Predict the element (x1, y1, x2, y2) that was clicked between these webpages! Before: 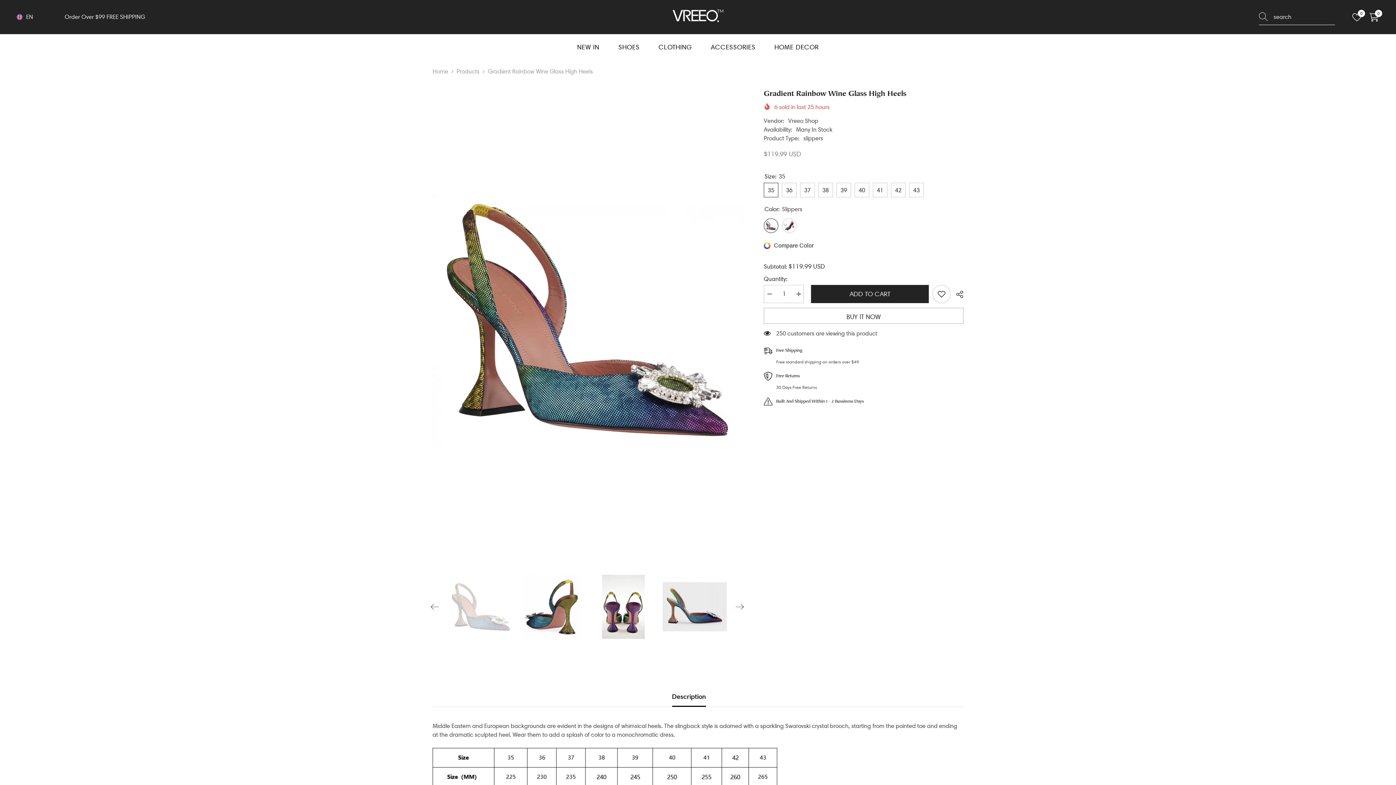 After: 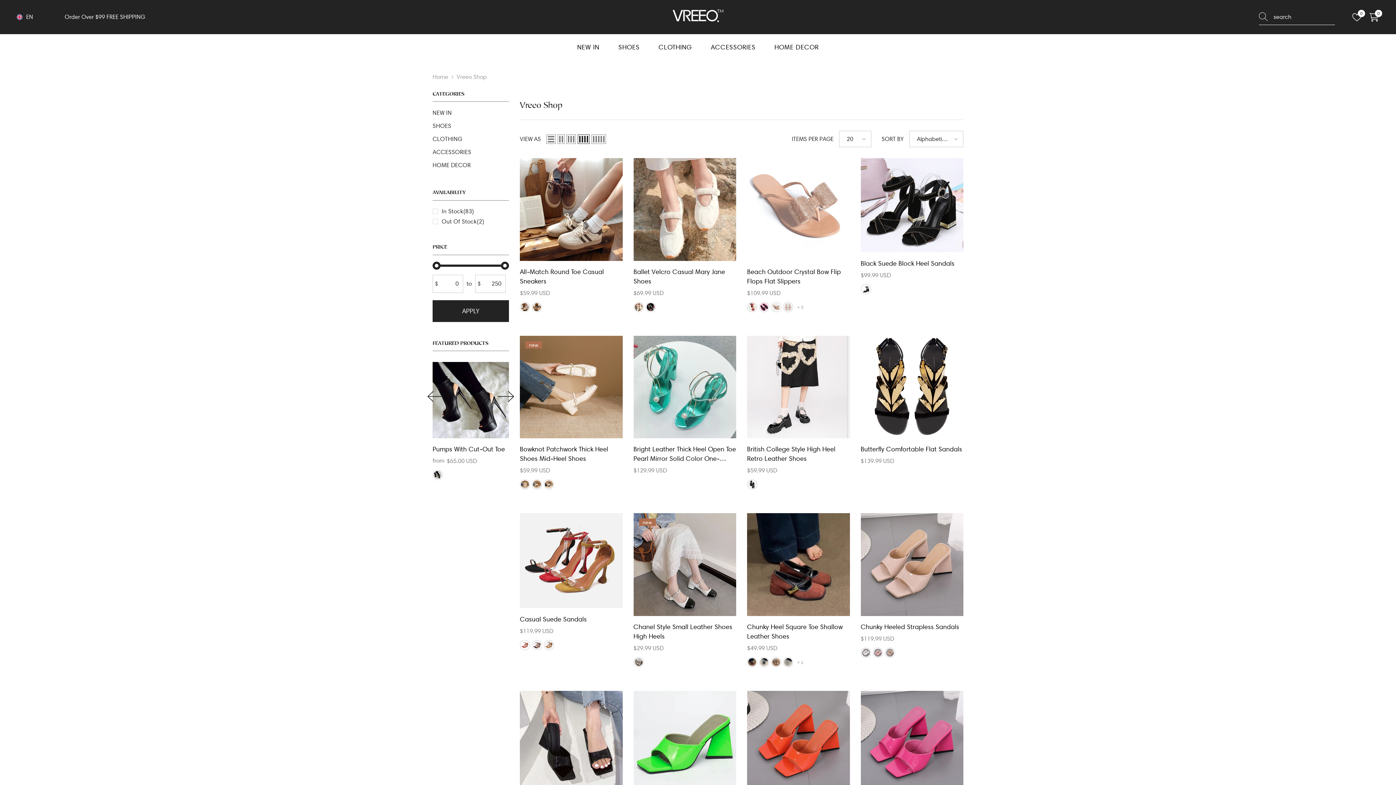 Action: bbox: (788, 117, 818, 124) label: Vreeo Shop